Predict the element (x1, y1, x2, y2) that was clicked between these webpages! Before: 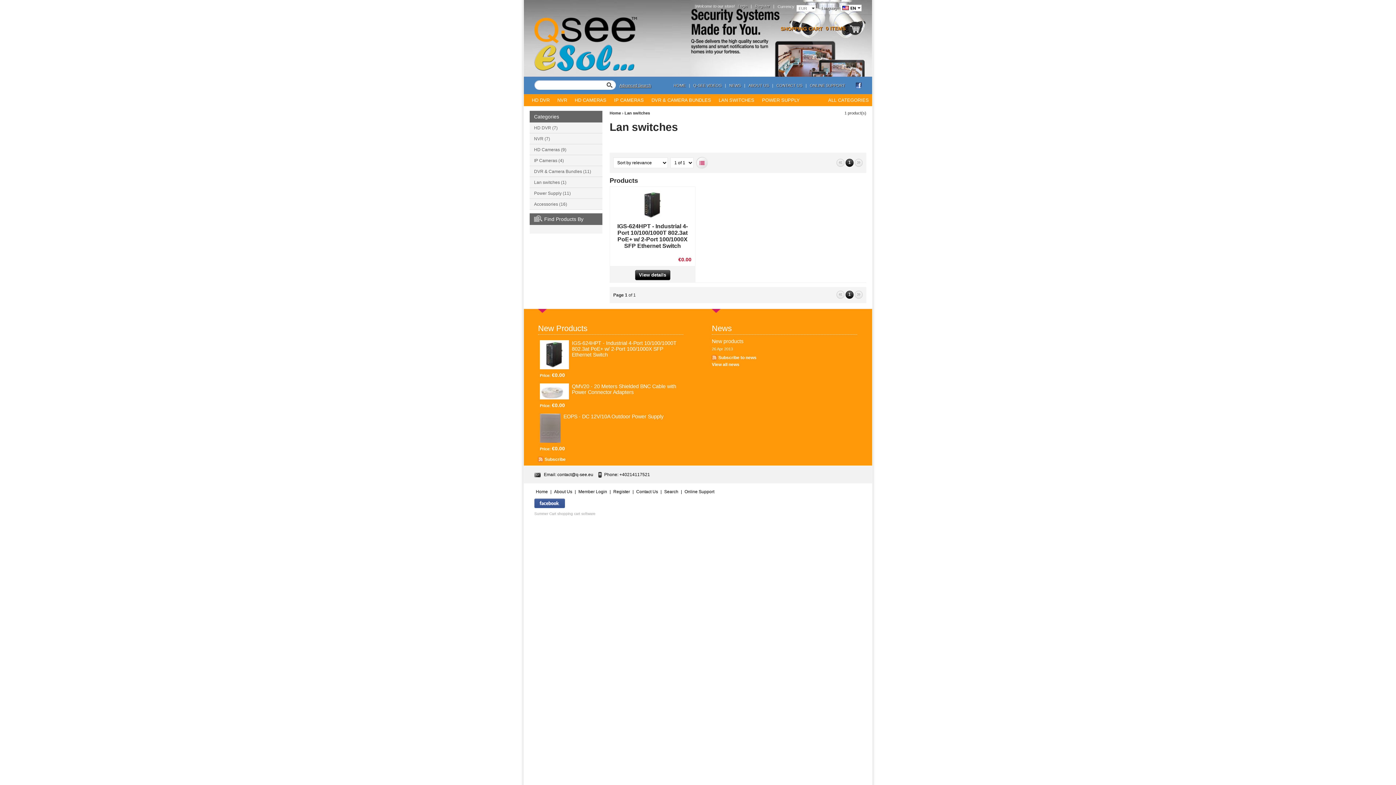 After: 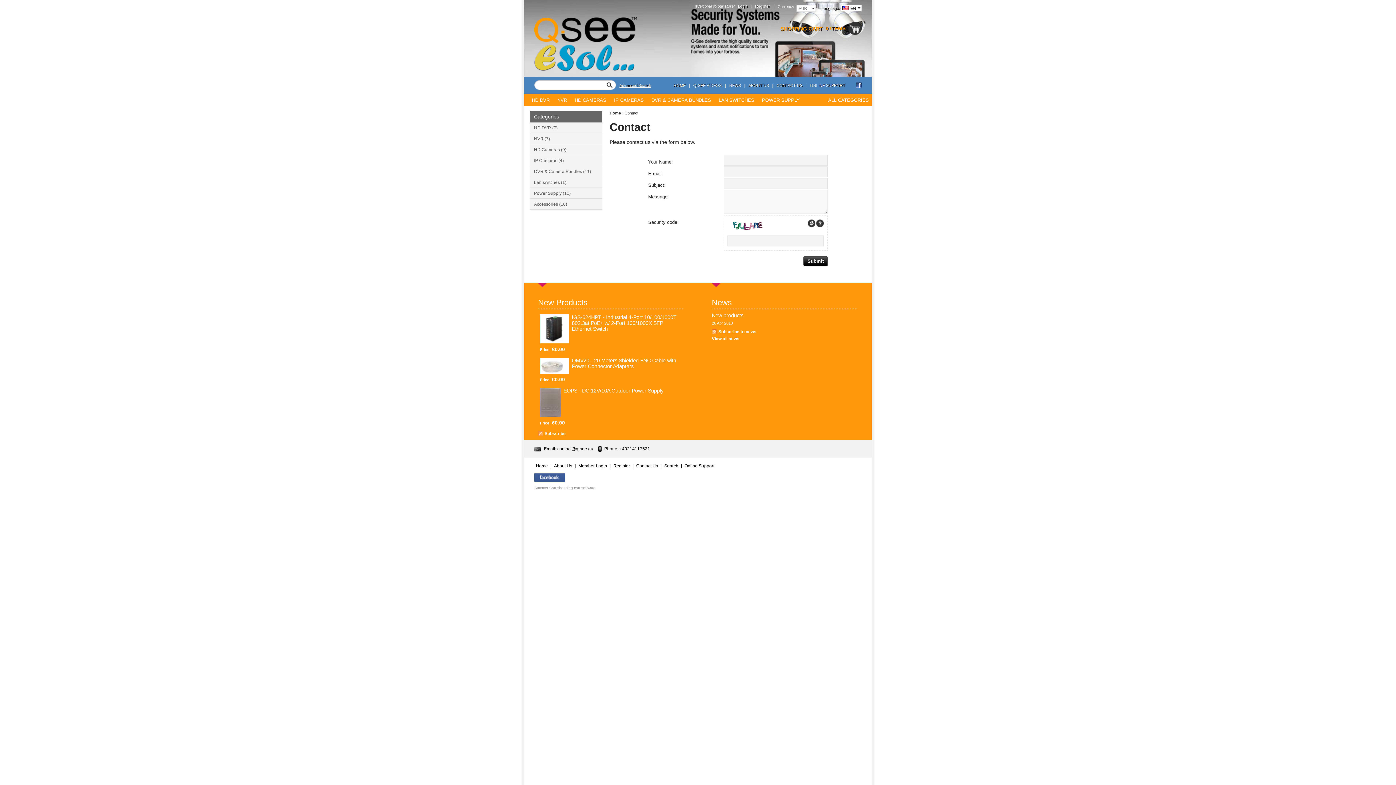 Action: label: CONTACT US bbox: (776, 83, 802, 87)